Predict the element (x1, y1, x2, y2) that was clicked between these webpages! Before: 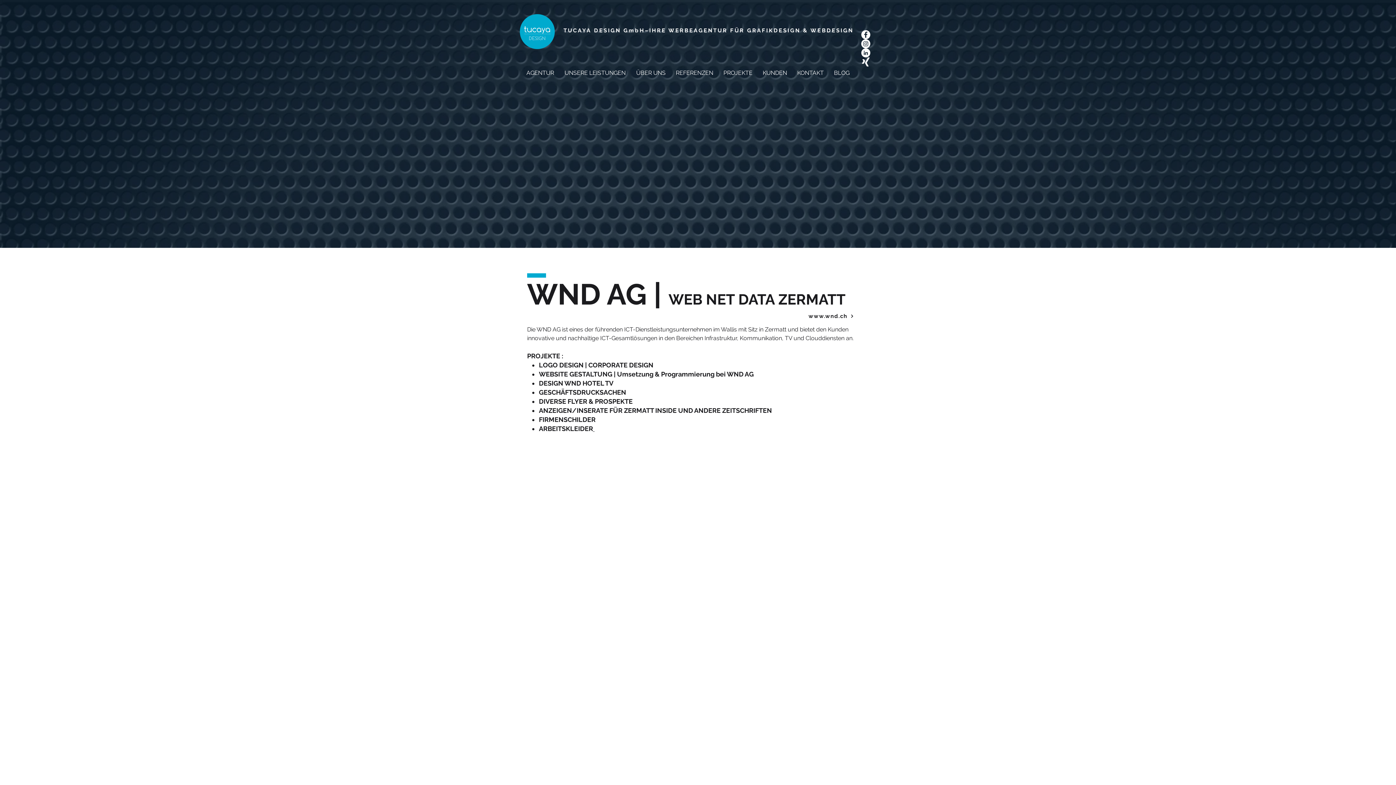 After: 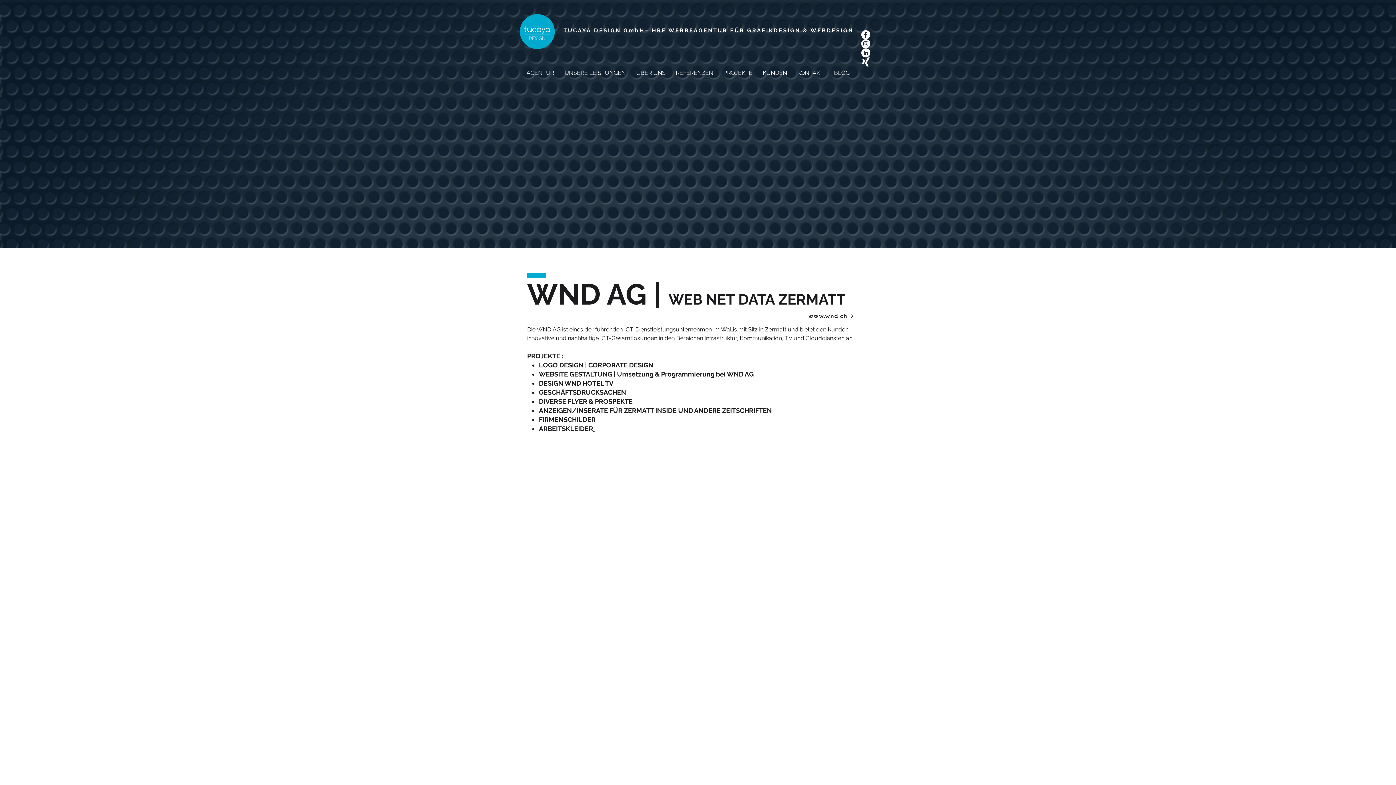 Action: bbox: (861, 30, 870, 39) label: Facebook Seite